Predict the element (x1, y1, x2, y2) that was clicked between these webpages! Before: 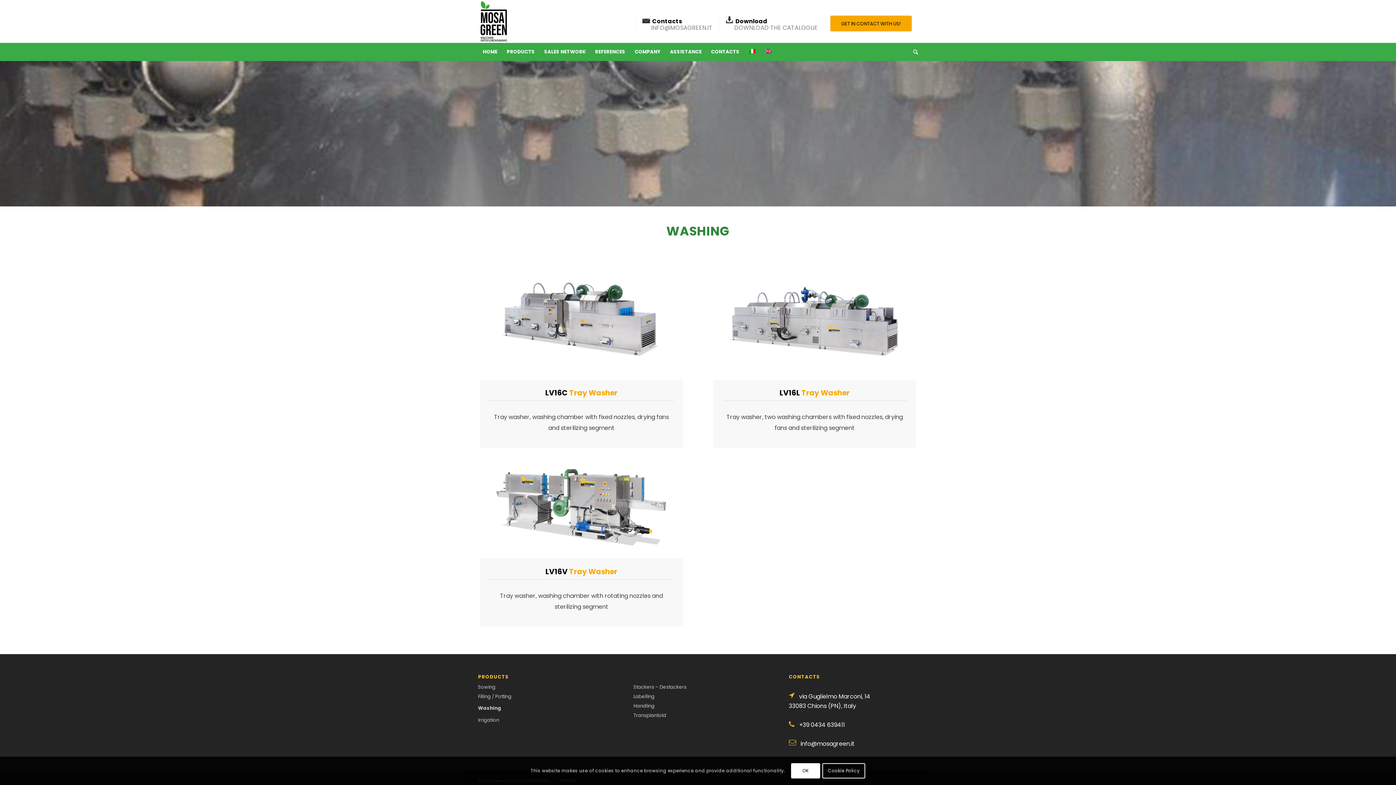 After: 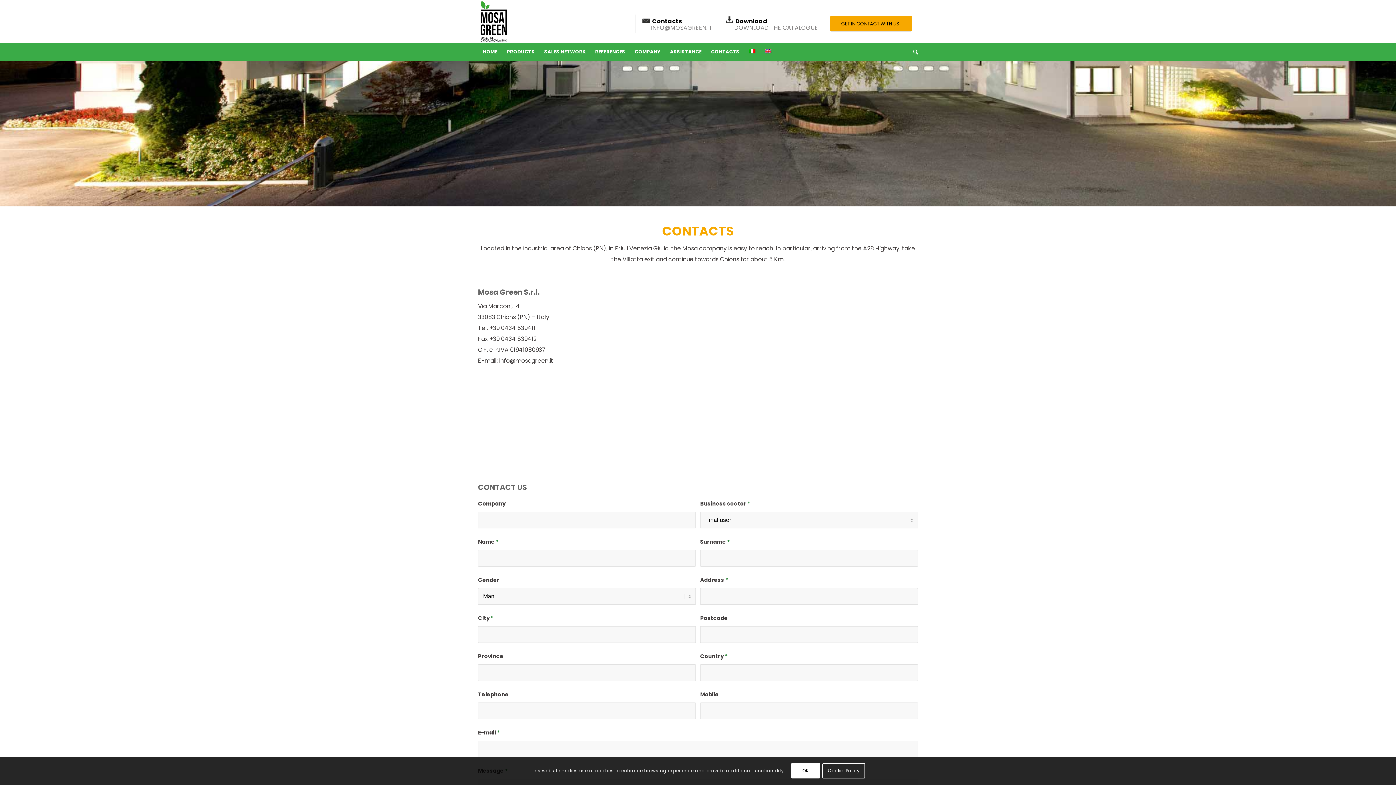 Action: label: CONTACTS bbox: (706, 42, 744, 61)